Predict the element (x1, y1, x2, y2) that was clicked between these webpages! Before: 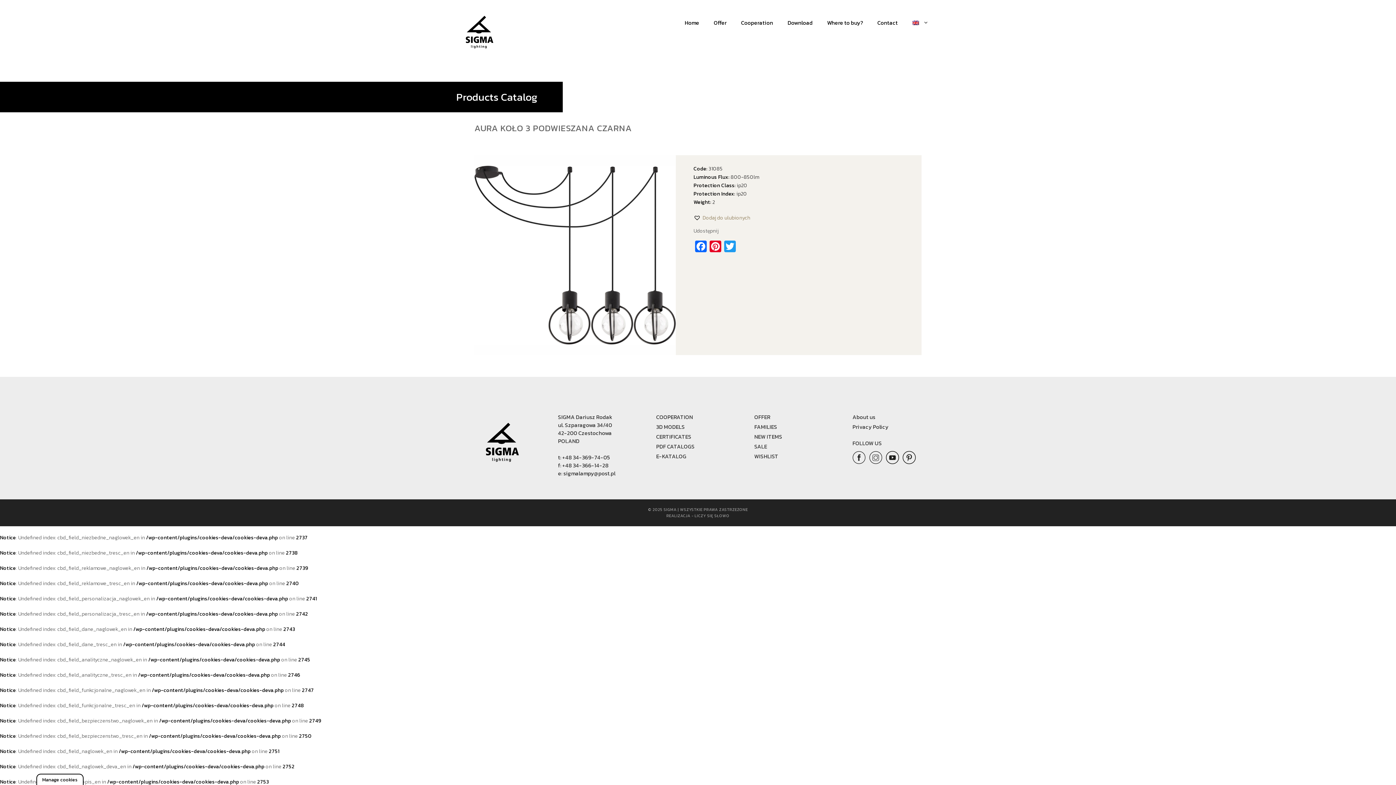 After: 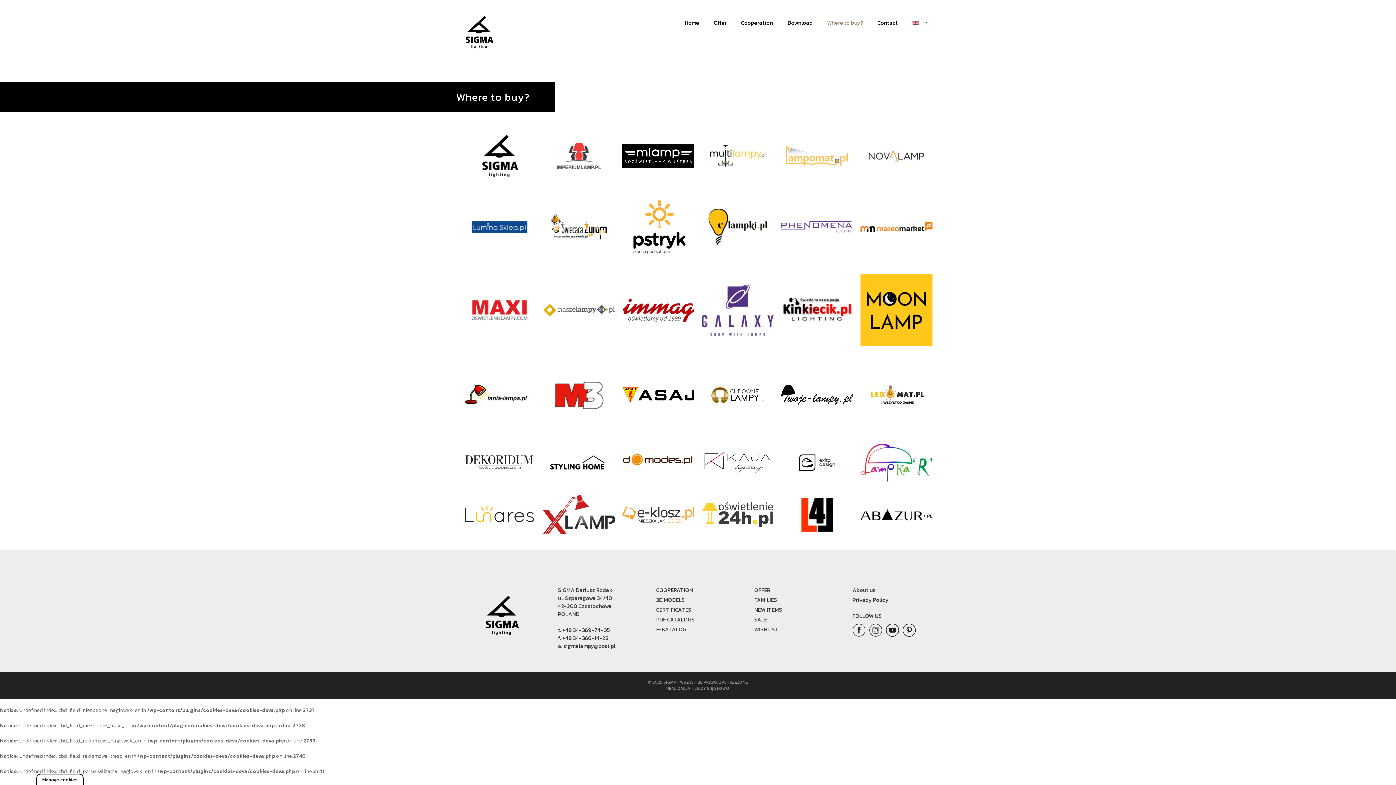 Action: bbox: (820, 12, 870, 33) label: Where to buy?